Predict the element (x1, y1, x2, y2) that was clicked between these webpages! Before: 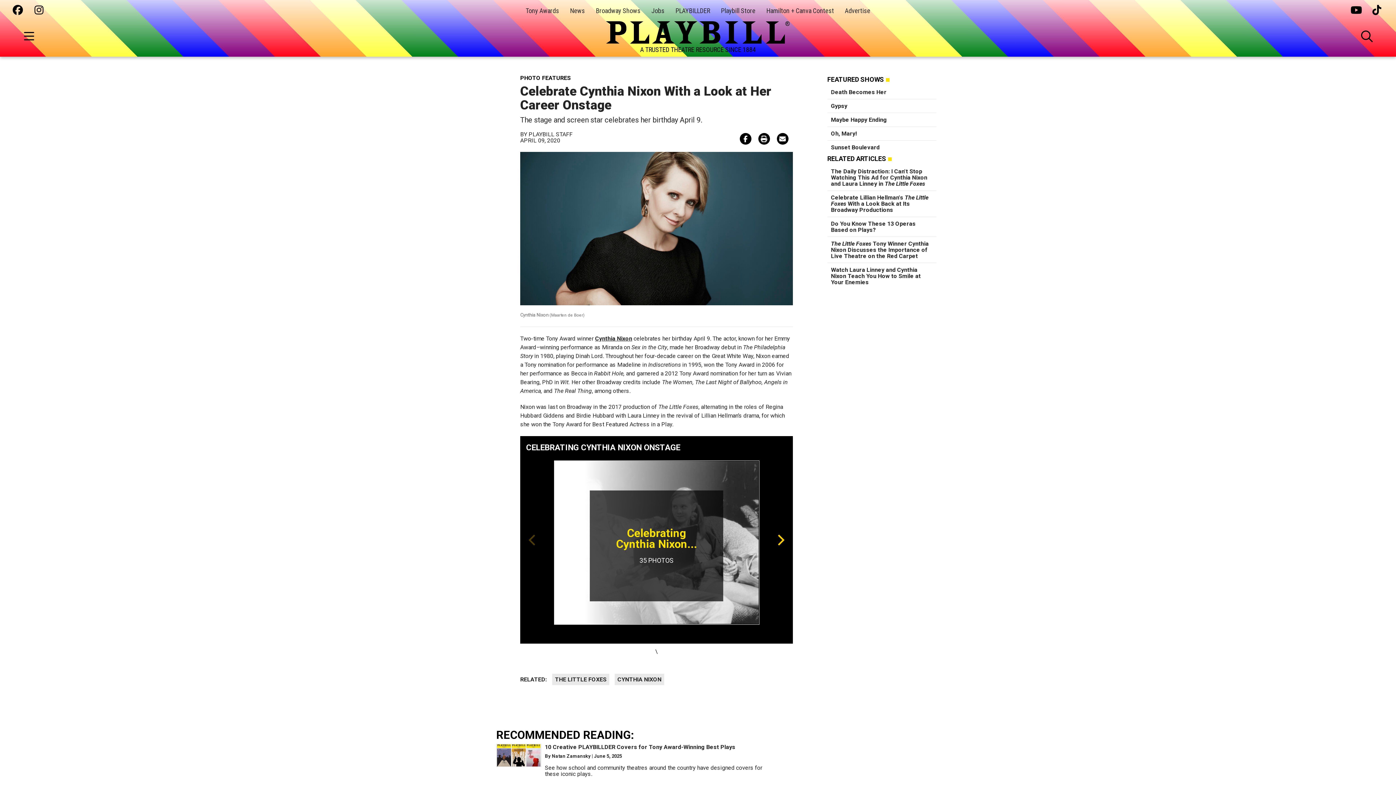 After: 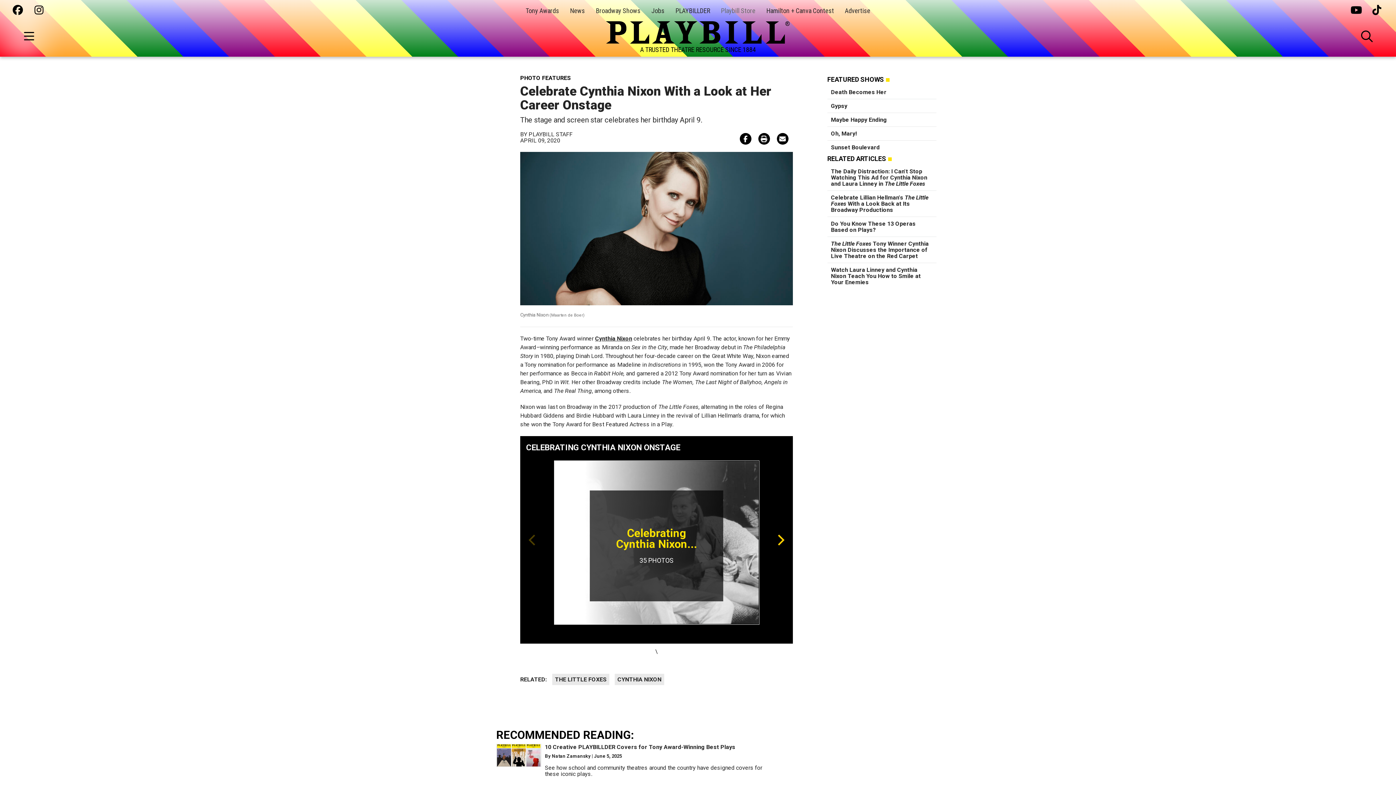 Action: bbox: (721, 6, 755, 14) label: Playbill Store